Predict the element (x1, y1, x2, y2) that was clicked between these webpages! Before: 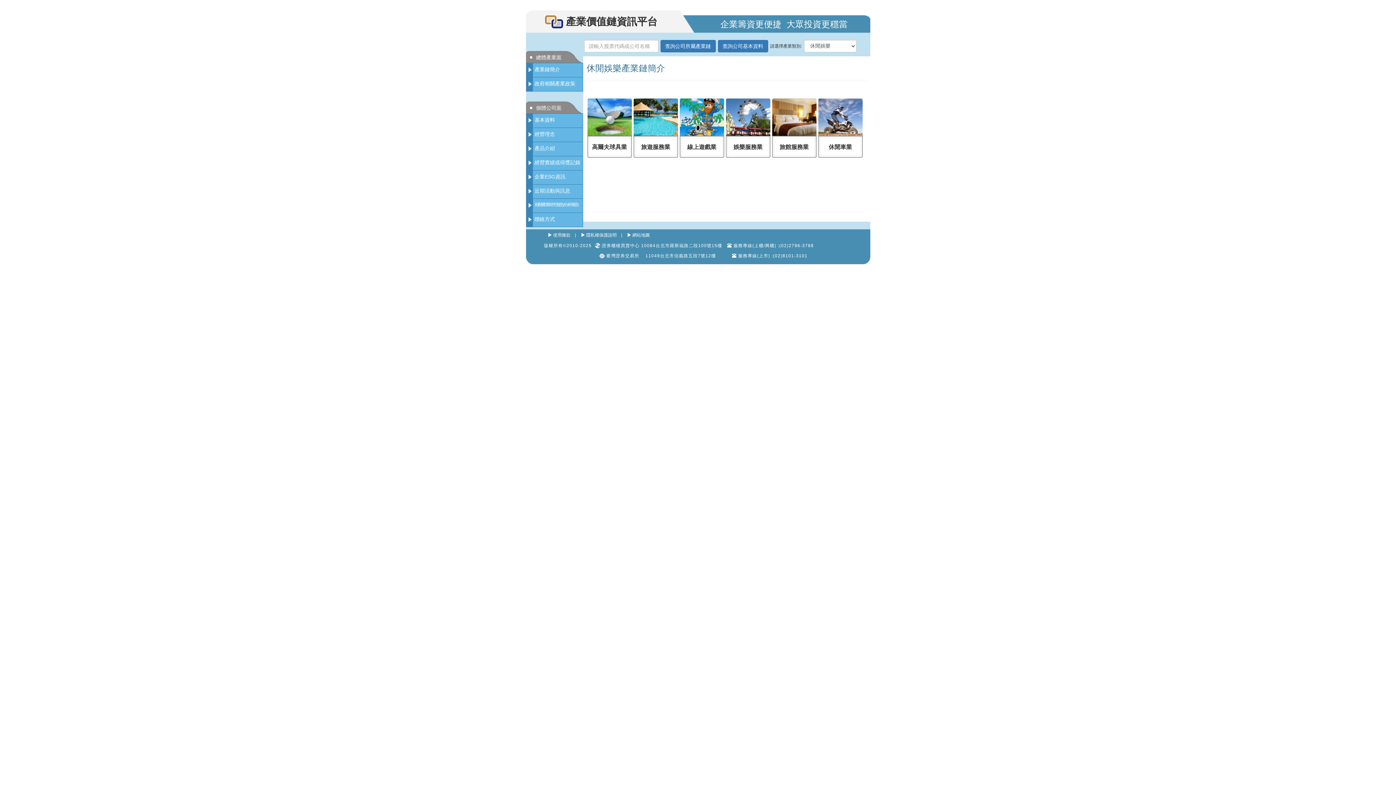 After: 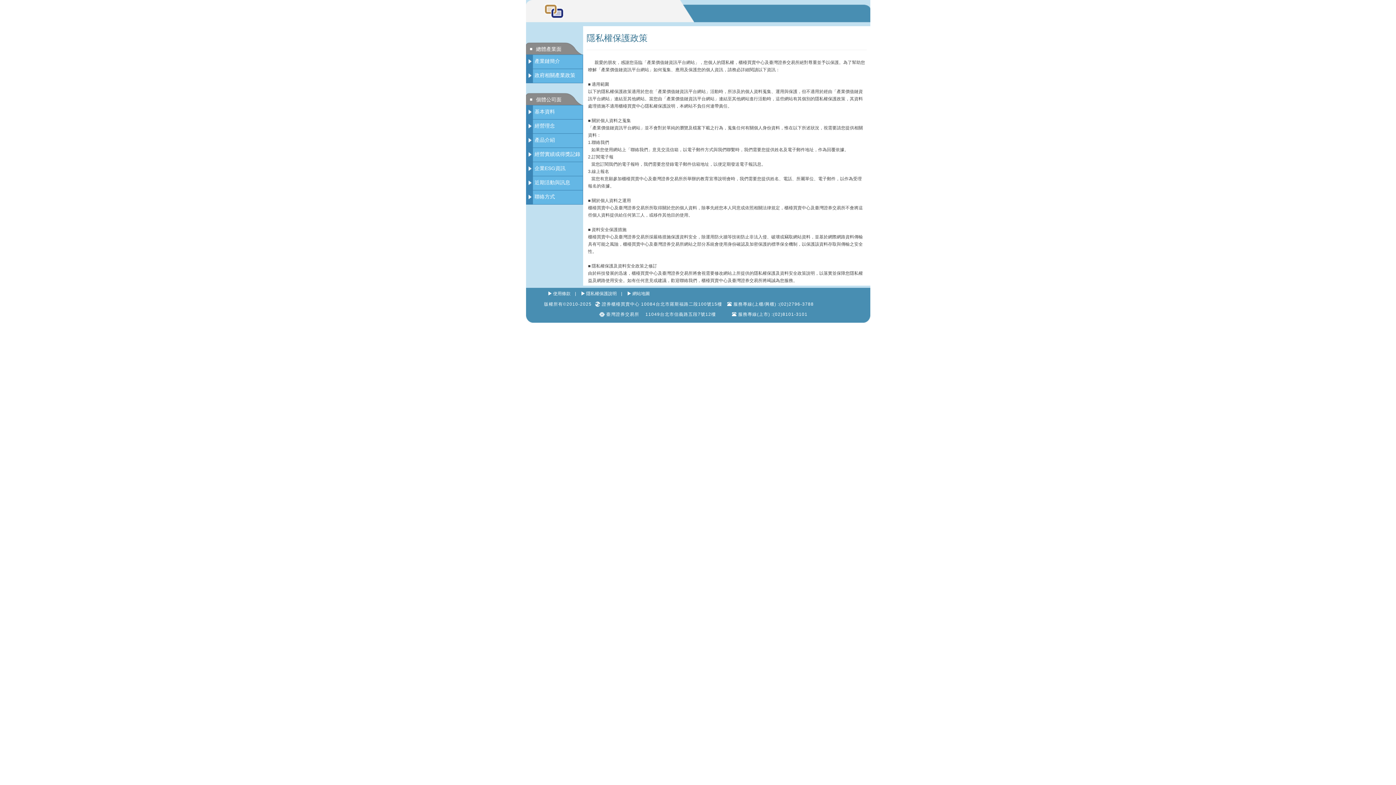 Action: bbox: (586, 232, 616, 237) label: 隱私權保護說明